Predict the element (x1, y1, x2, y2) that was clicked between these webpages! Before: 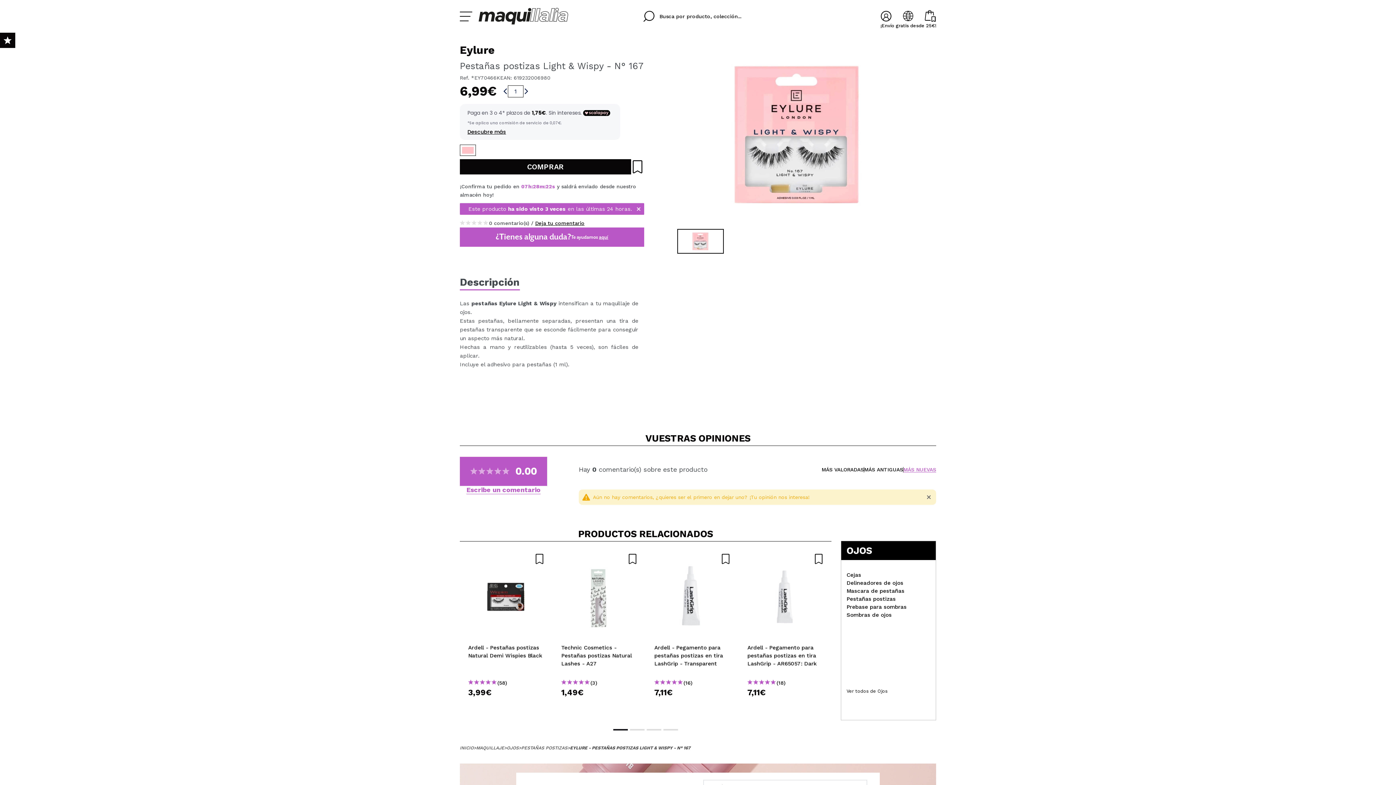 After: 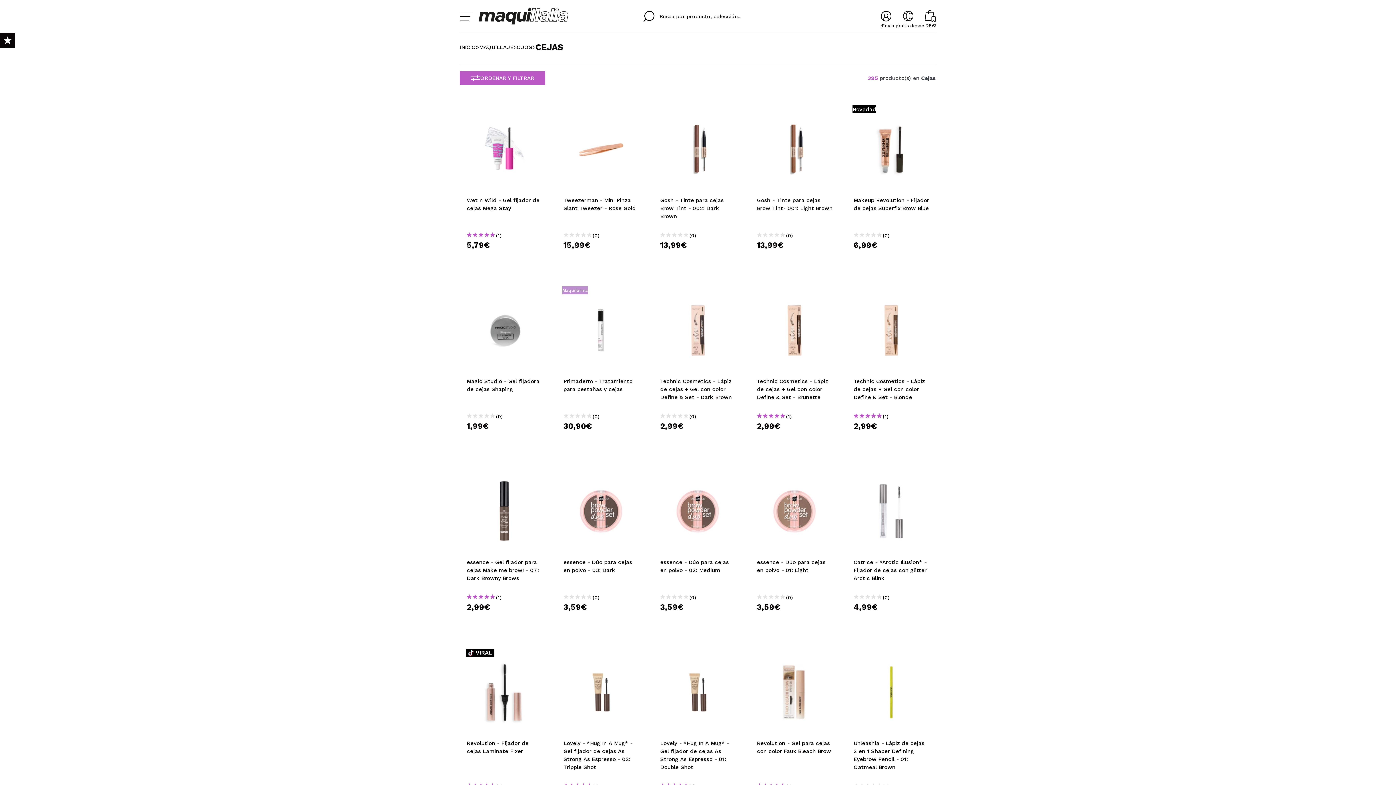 Action: label: Cejas bbox: (846, 571, 930, 579)